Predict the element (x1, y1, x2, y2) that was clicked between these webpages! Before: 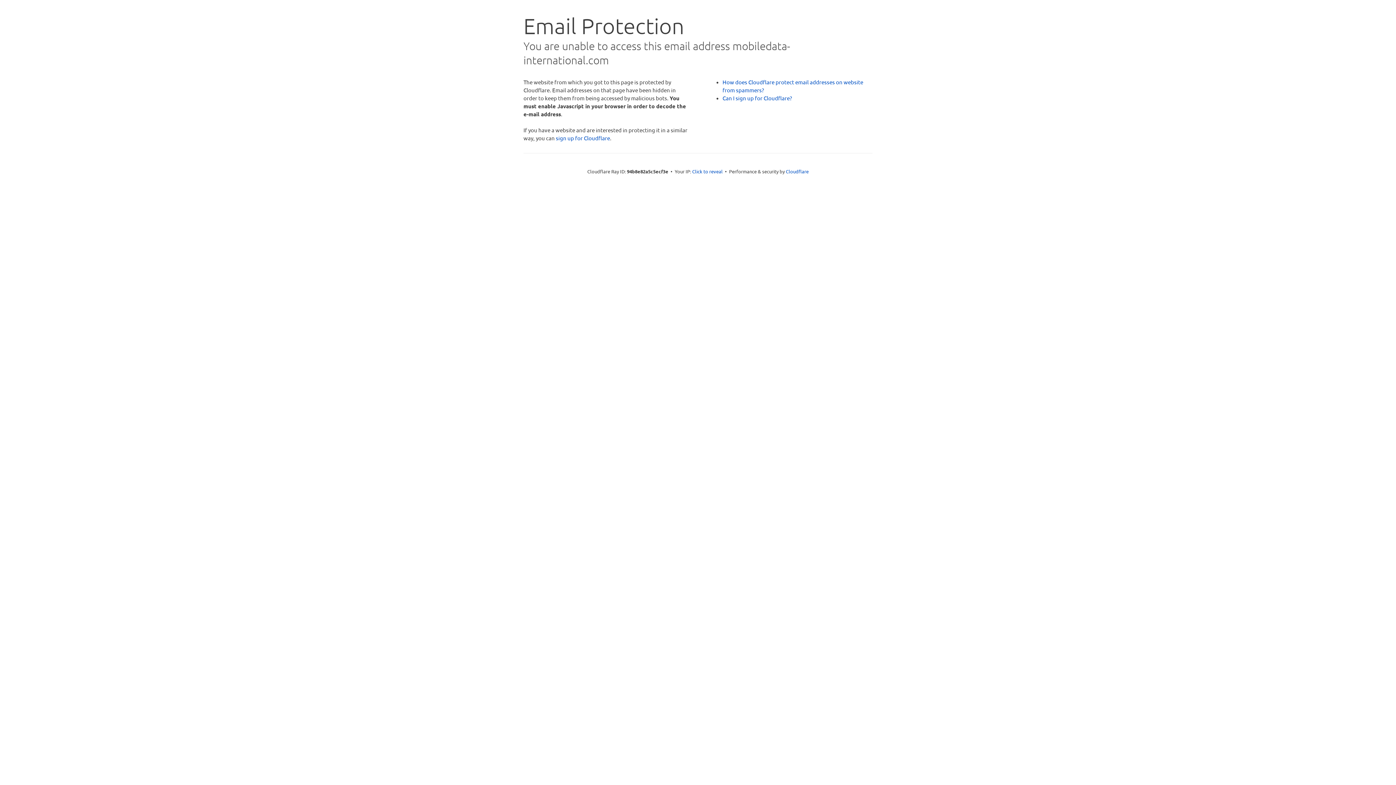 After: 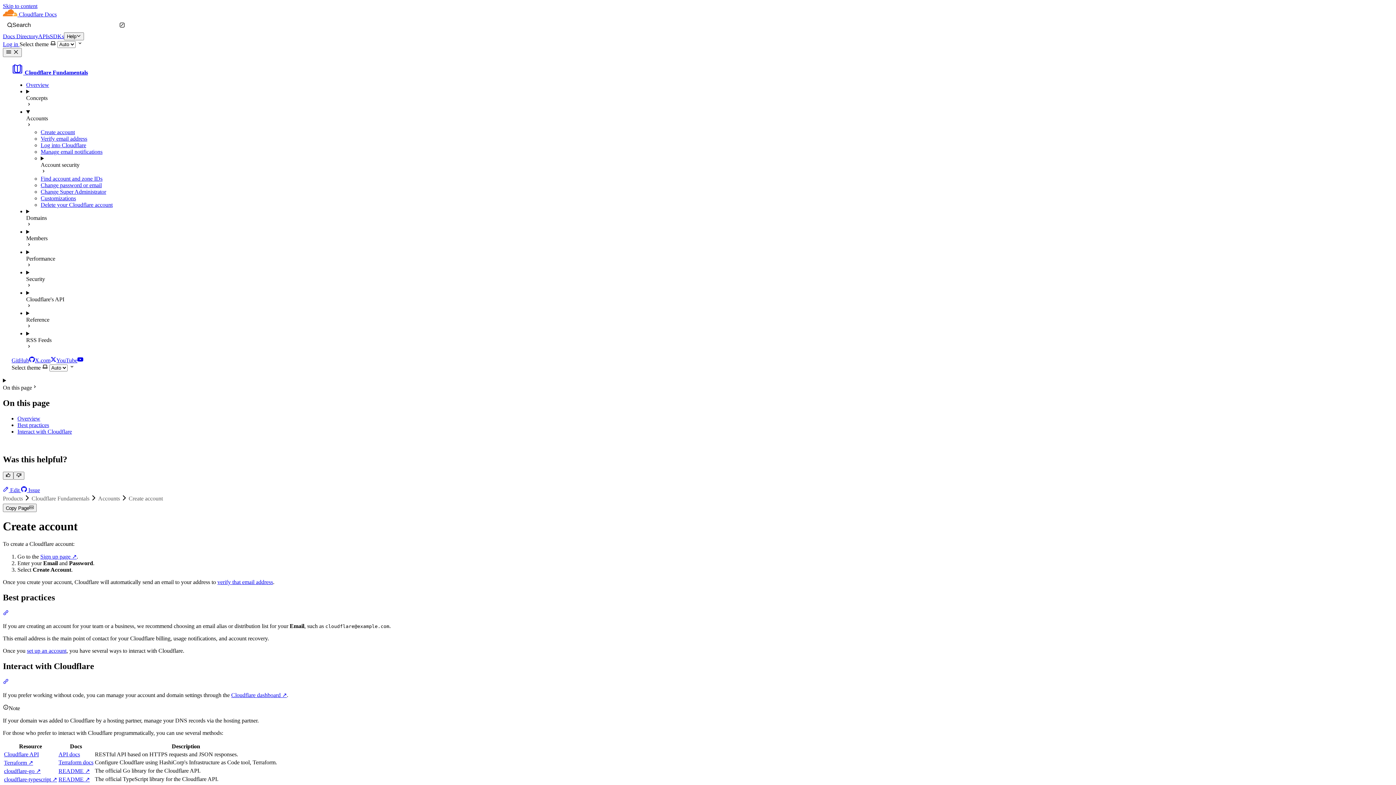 Action: label: Can I sign up for Cloudflare? bbox: (722, 94, 792, 101)